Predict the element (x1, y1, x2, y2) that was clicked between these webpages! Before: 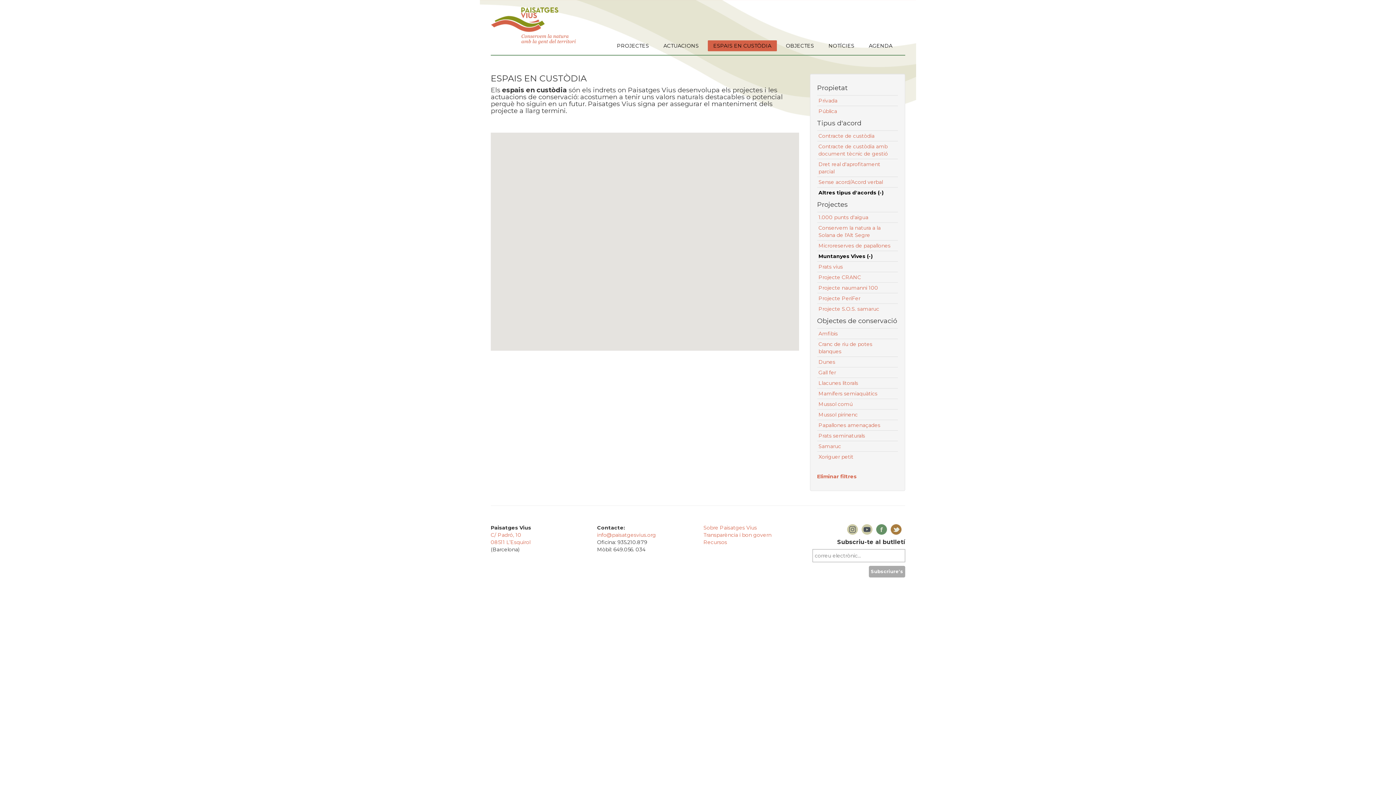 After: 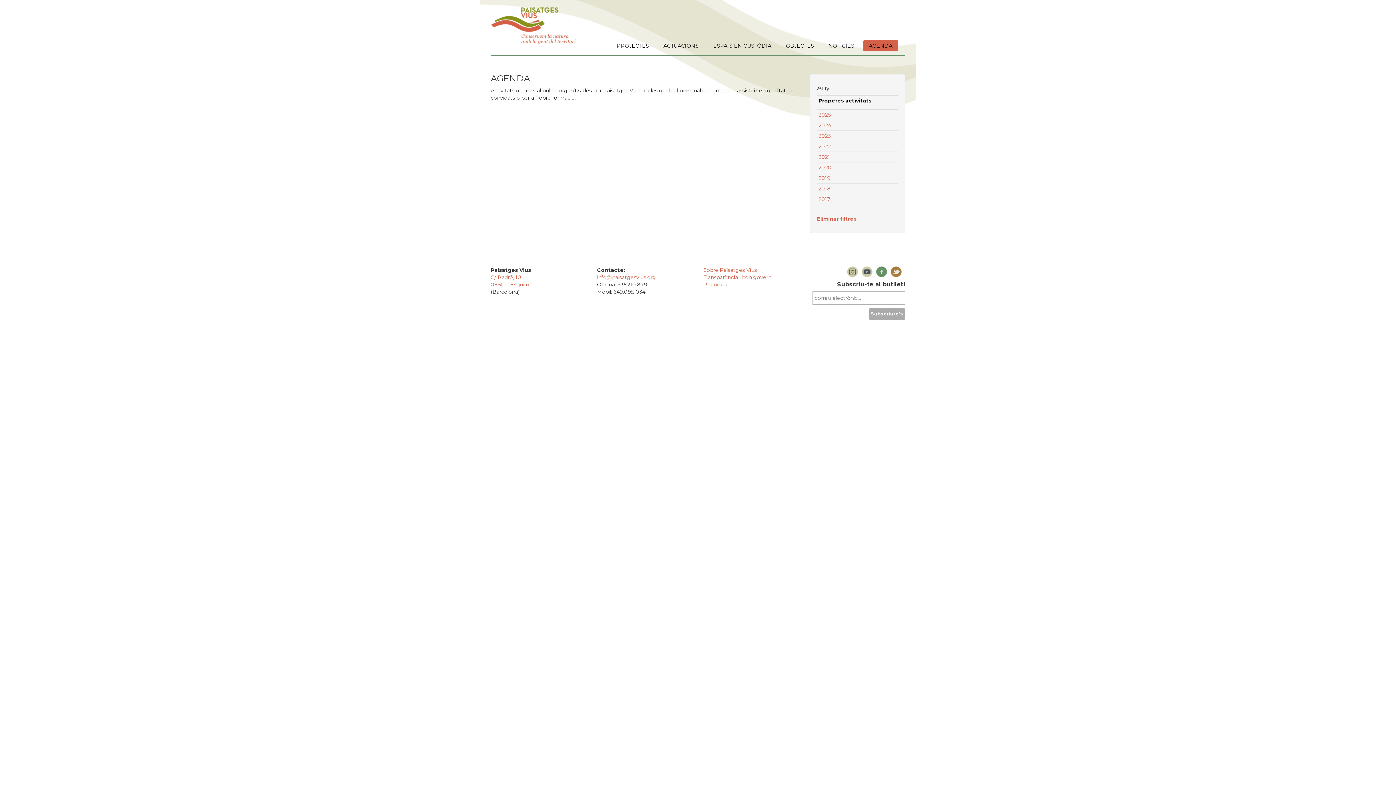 Action: bbox: (863, 40, 898, 51) label: AGENDA